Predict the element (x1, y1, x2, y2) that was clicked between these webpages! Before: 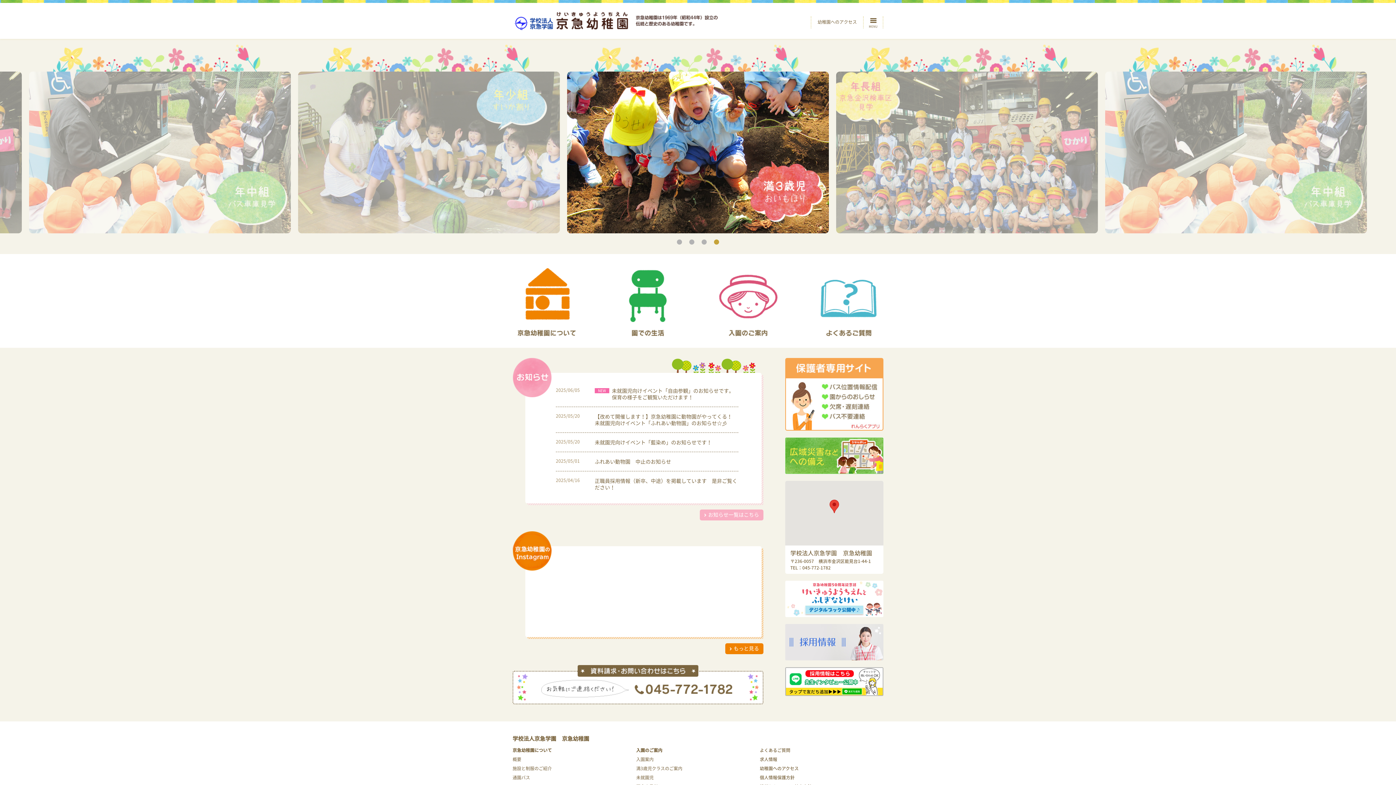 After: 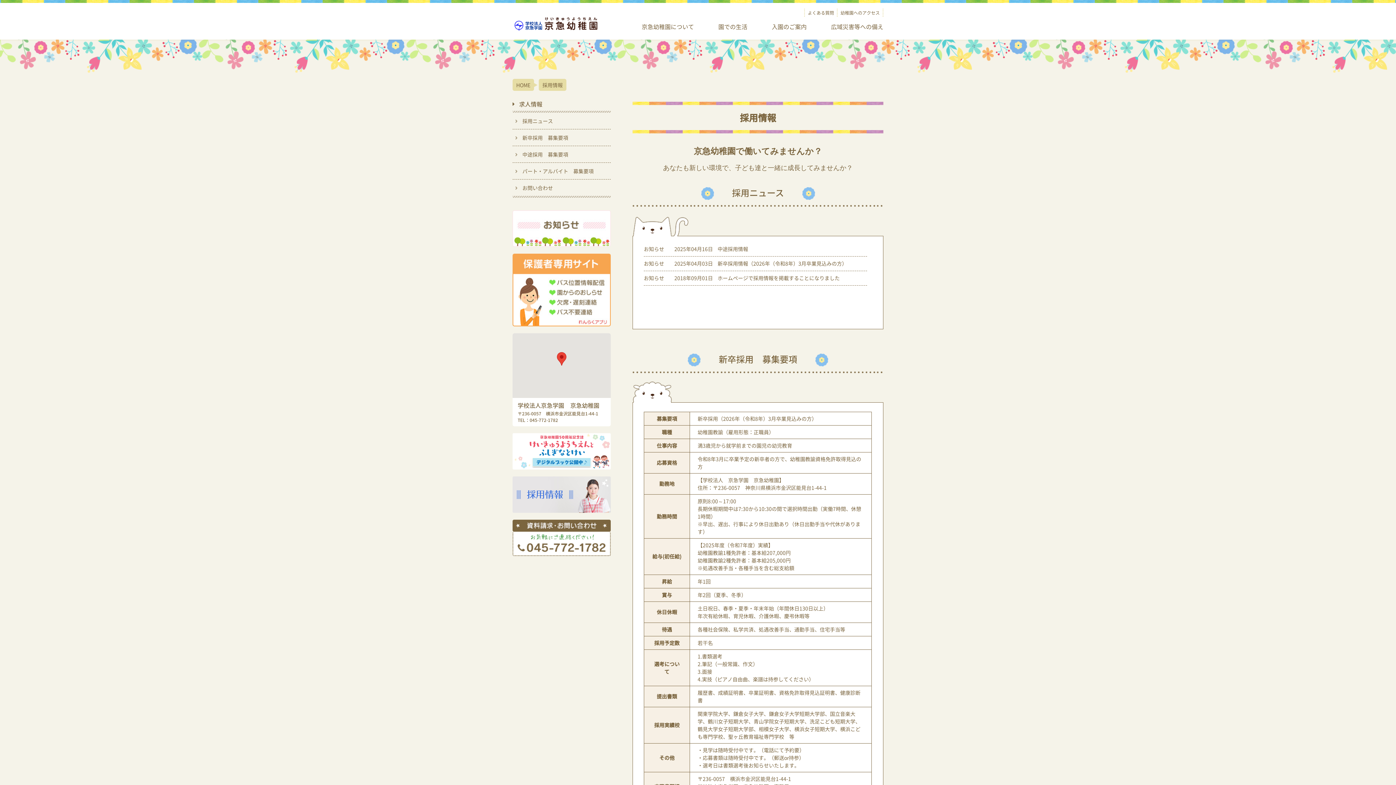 Action: bbox: (785, 624, 883, 660)